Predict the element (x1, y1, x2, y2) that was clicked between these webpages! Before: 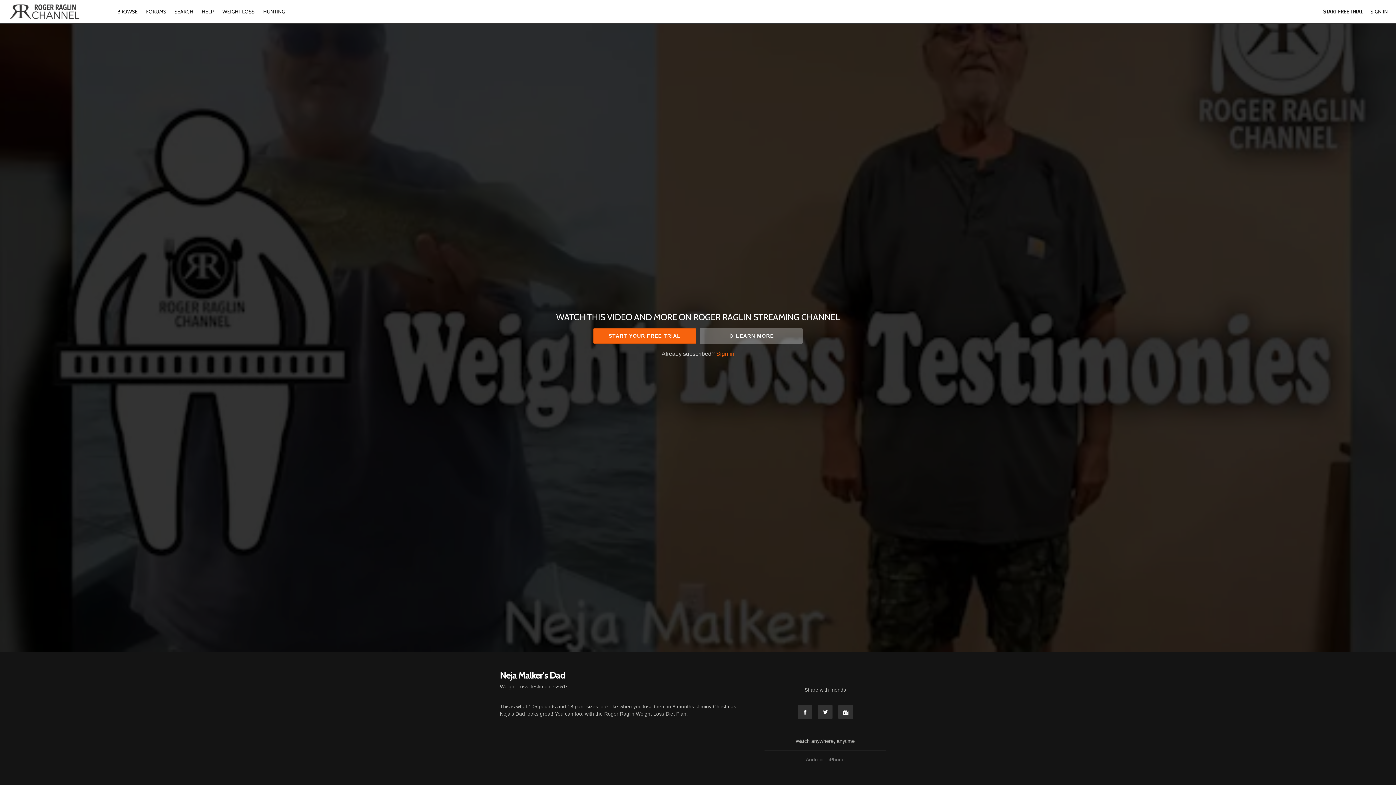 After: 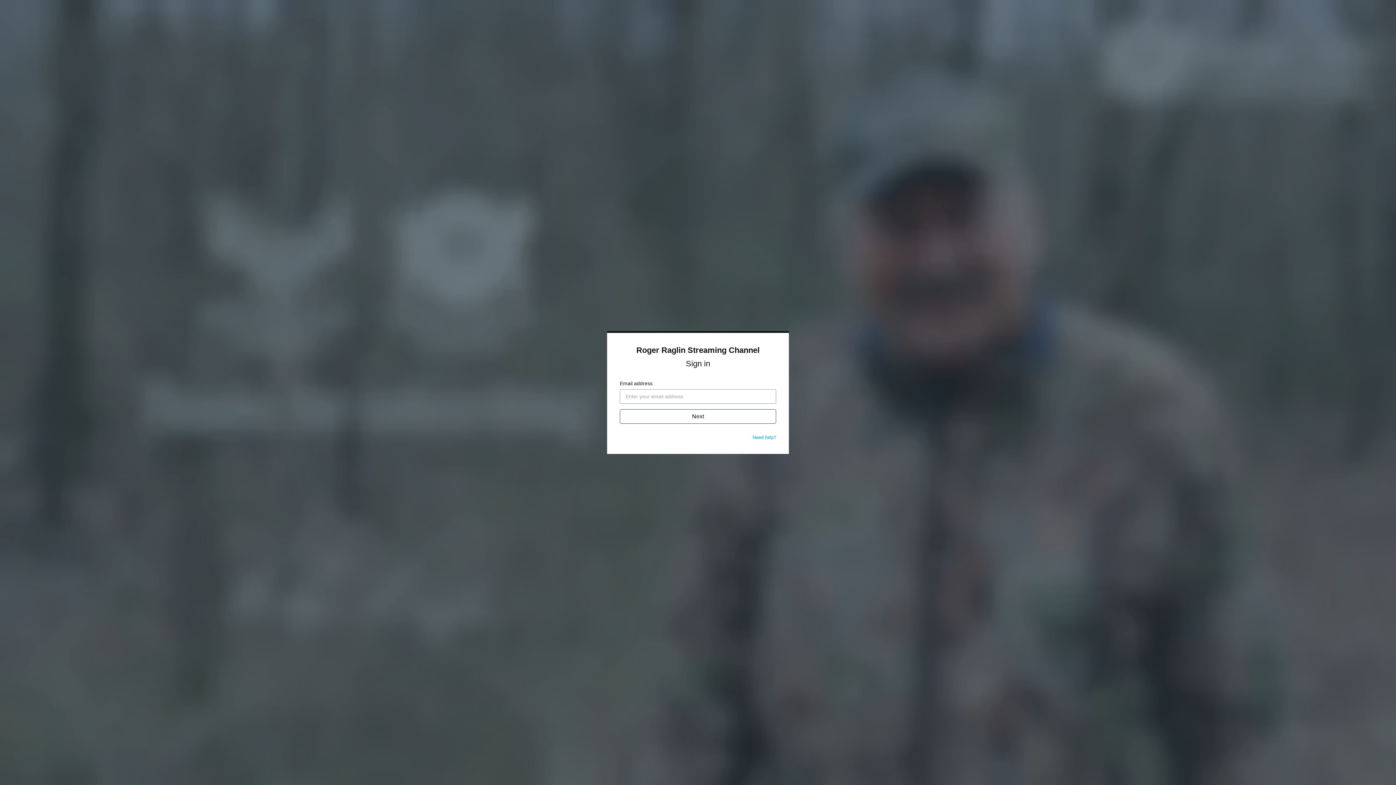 Action: label: SIGN IN bbox: (1370, 8, 1388, 14)